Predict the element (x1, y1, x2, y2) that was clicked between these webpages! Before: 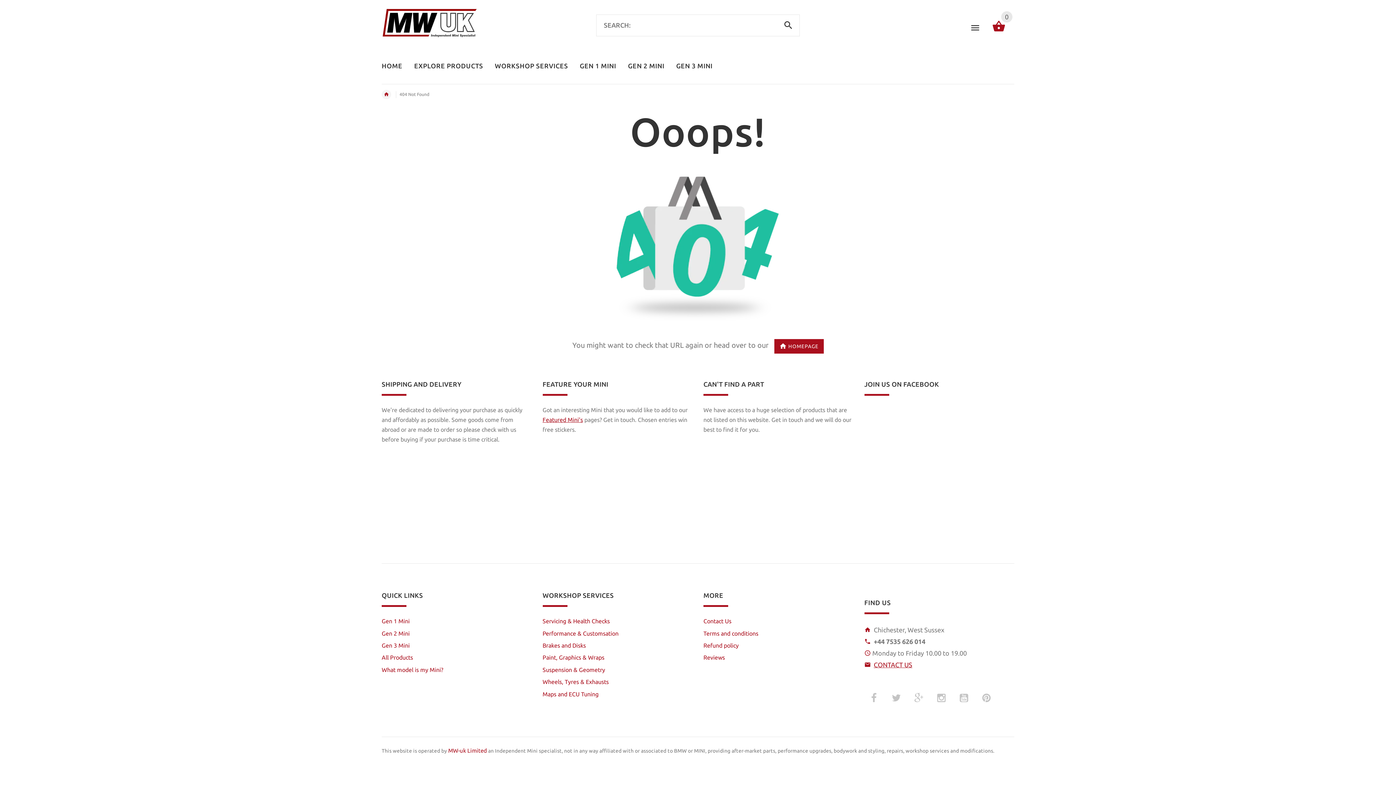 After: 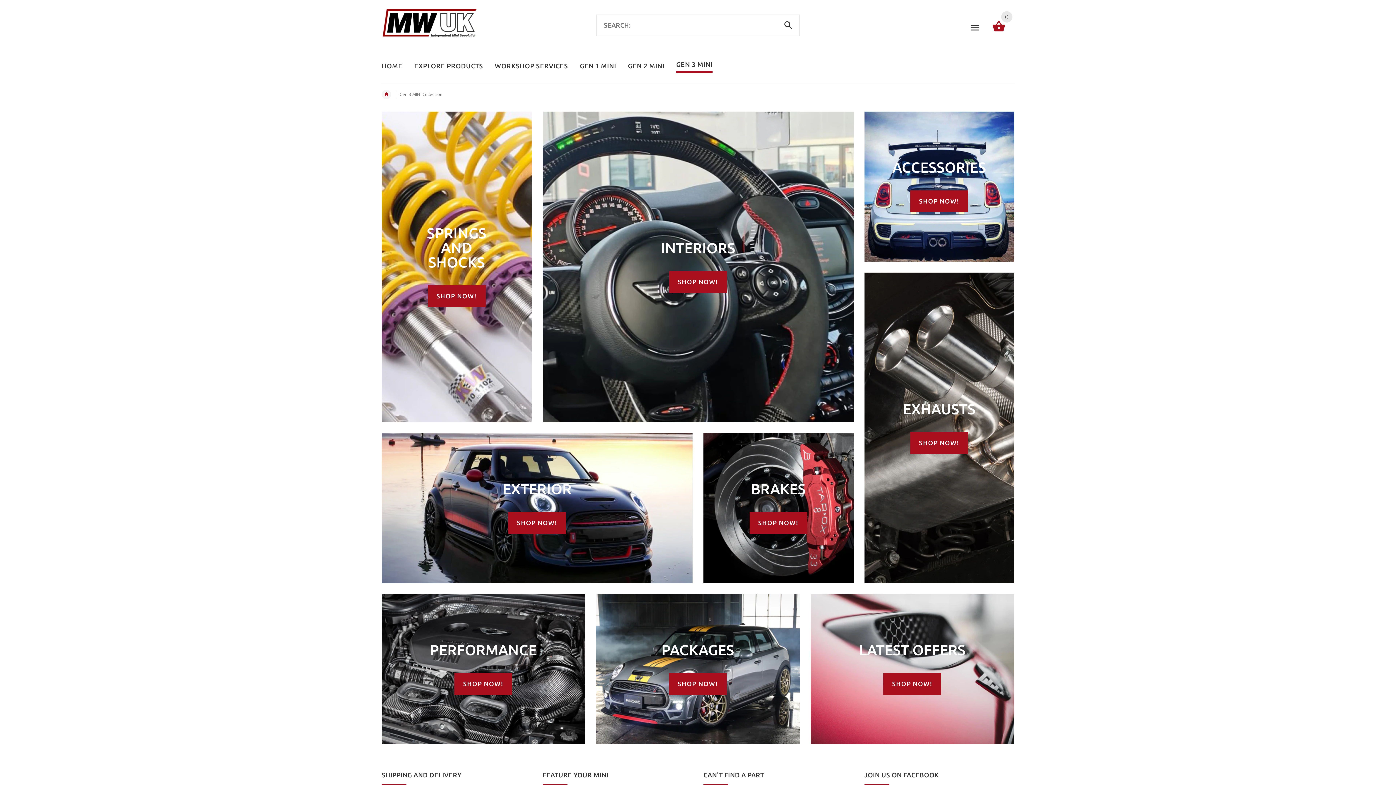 Action: label: GEN 3 MINI bbox: (670, 54, 712, 75)